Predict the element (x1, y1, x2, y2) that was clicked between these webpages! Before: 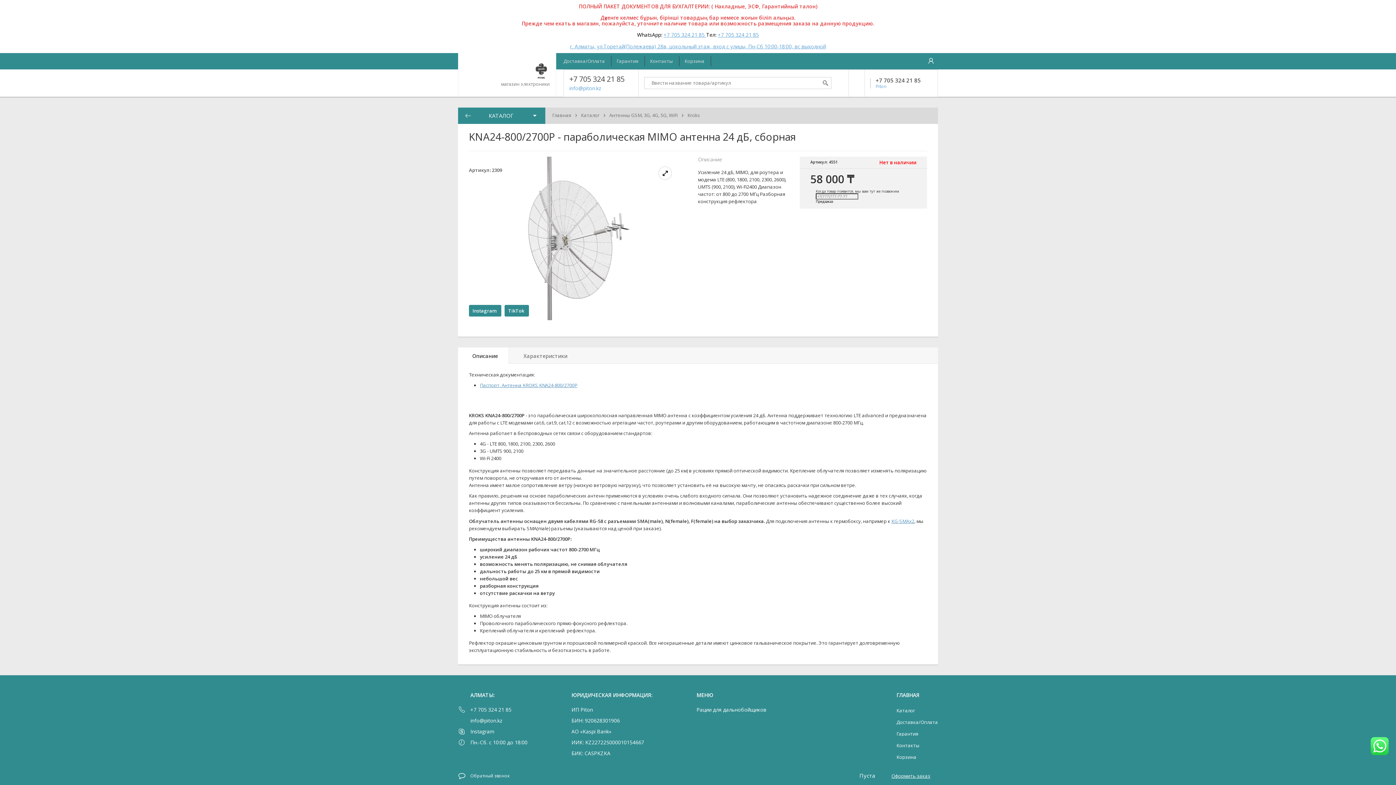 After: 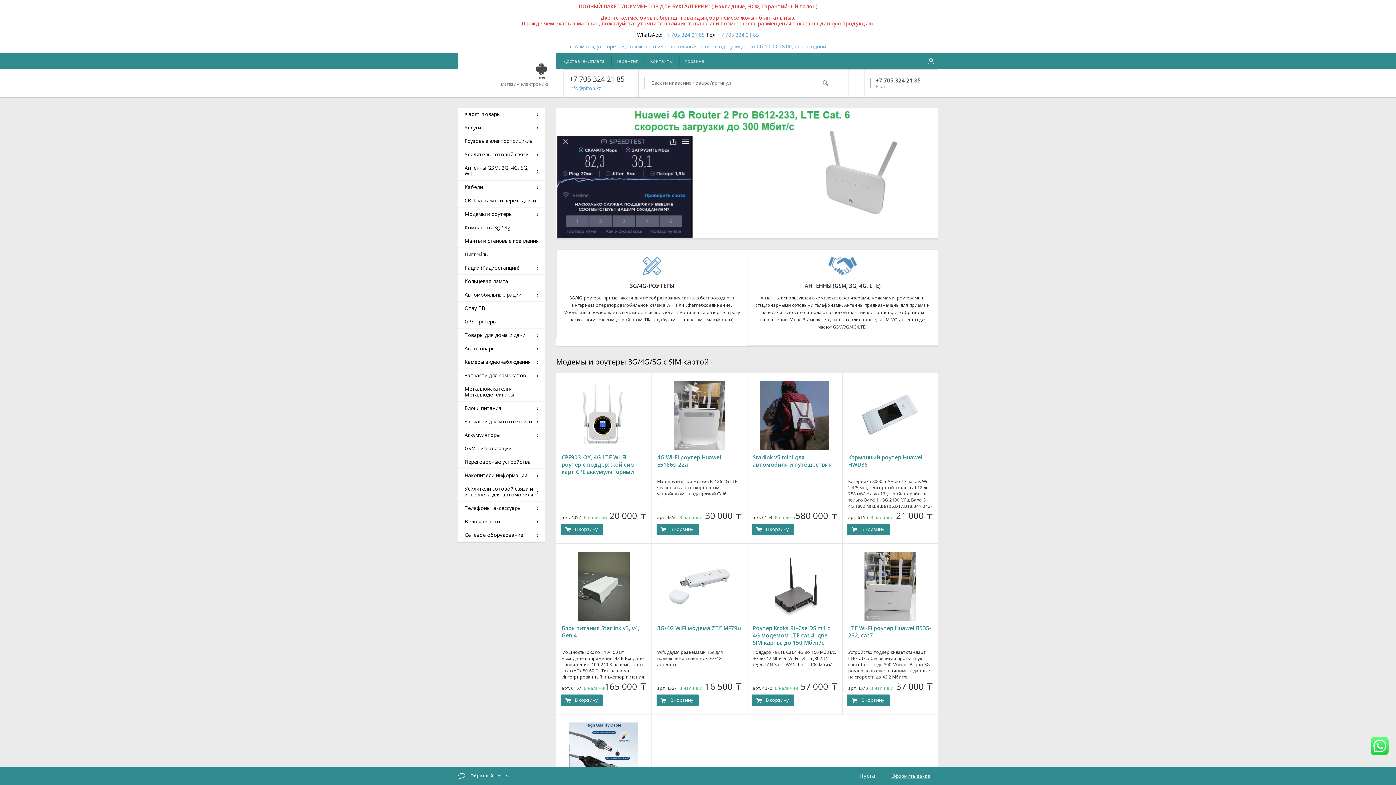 Action: bbox: (552, 108, 572, 122) label: Главная 